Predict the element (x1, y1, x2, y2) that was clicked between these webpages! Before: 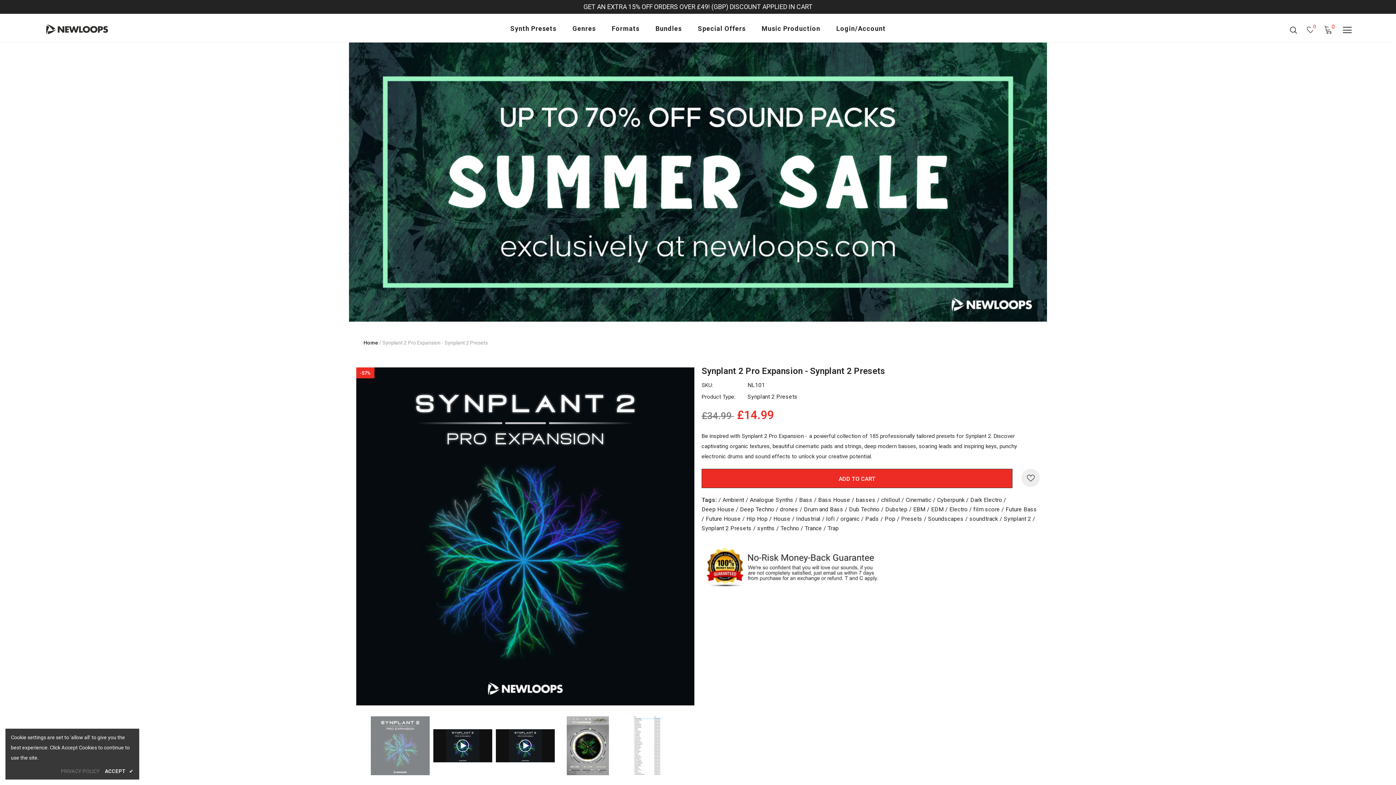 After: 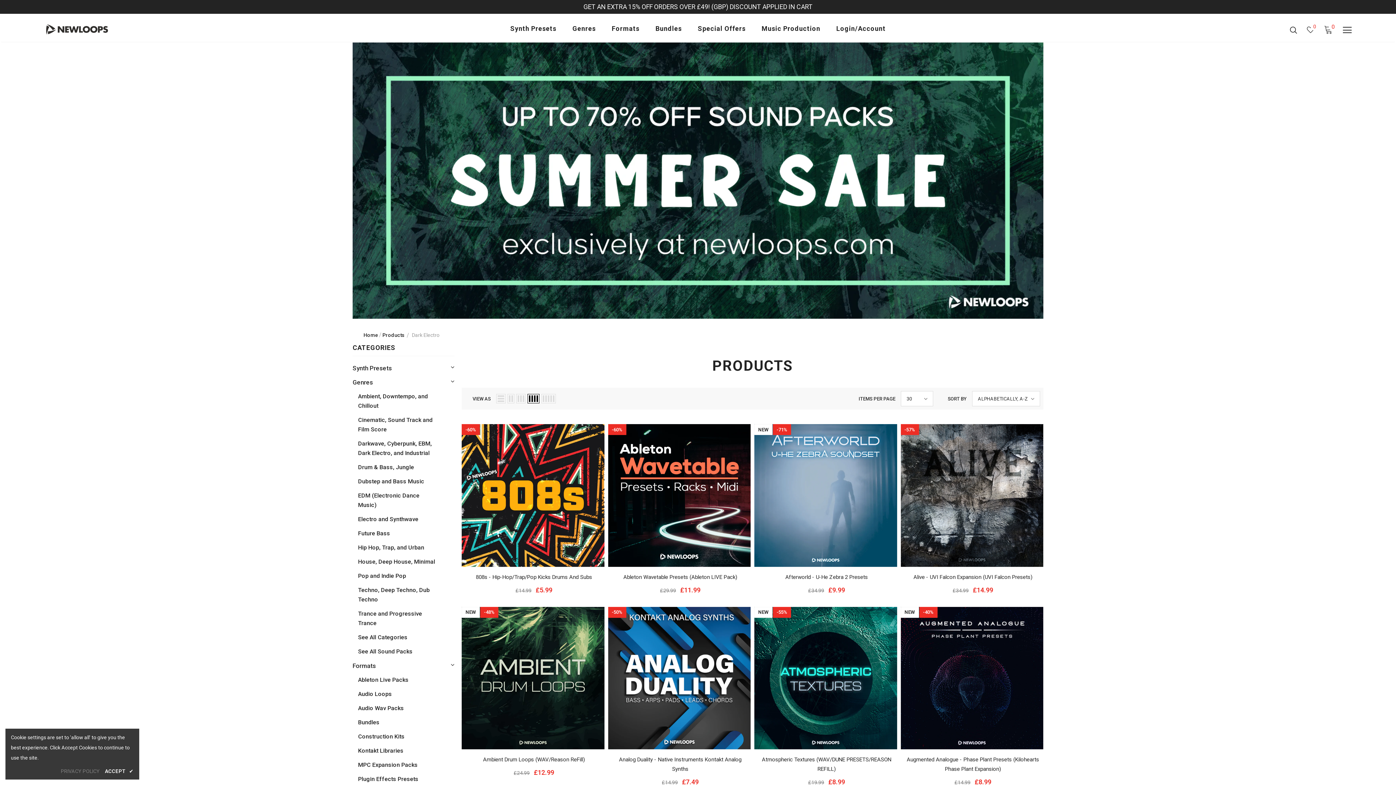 Action: label: Dark Electro bbox: (970, 495, 1002, 505)